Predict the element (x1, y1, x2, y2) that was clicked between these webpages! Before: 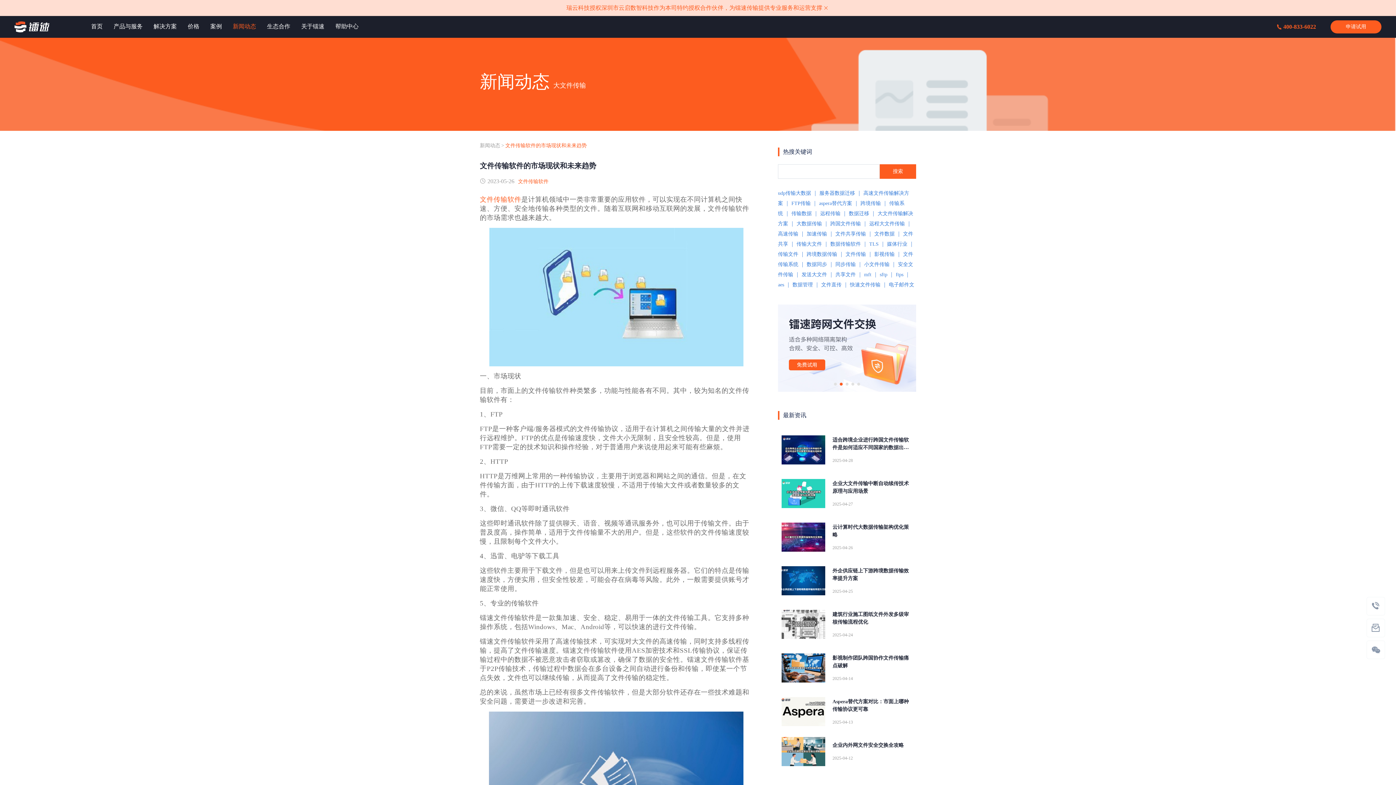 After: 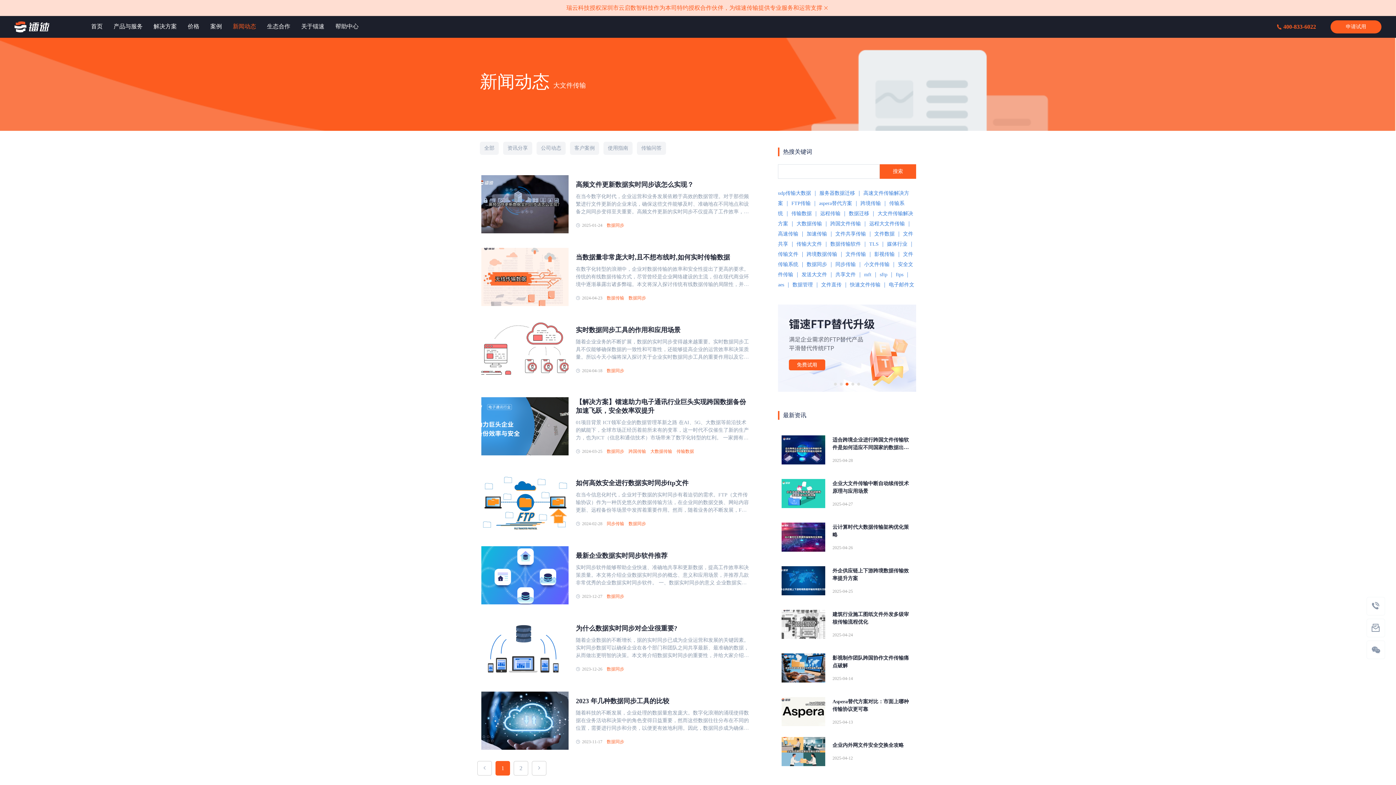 Action: label: 数据同步 bbox: (806, 260, 827, 269)